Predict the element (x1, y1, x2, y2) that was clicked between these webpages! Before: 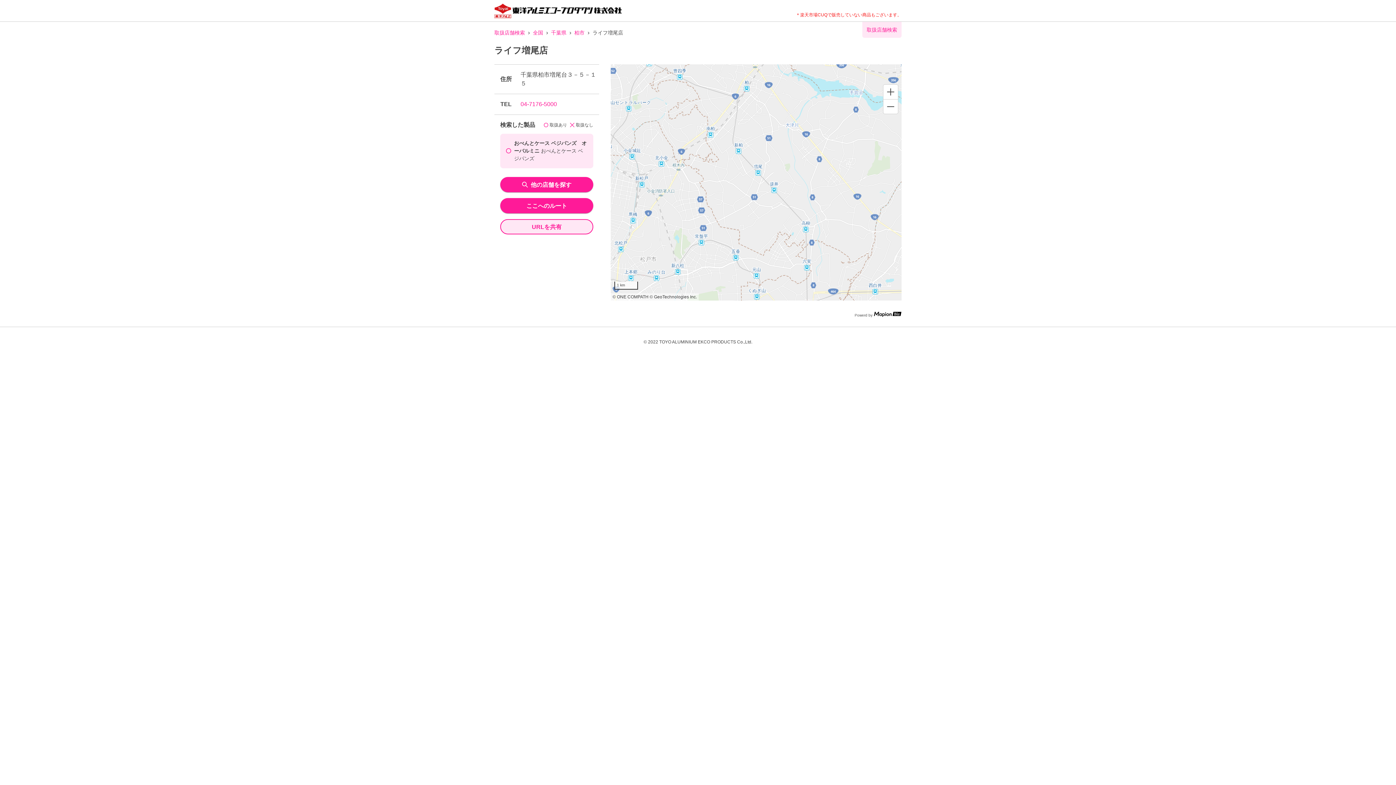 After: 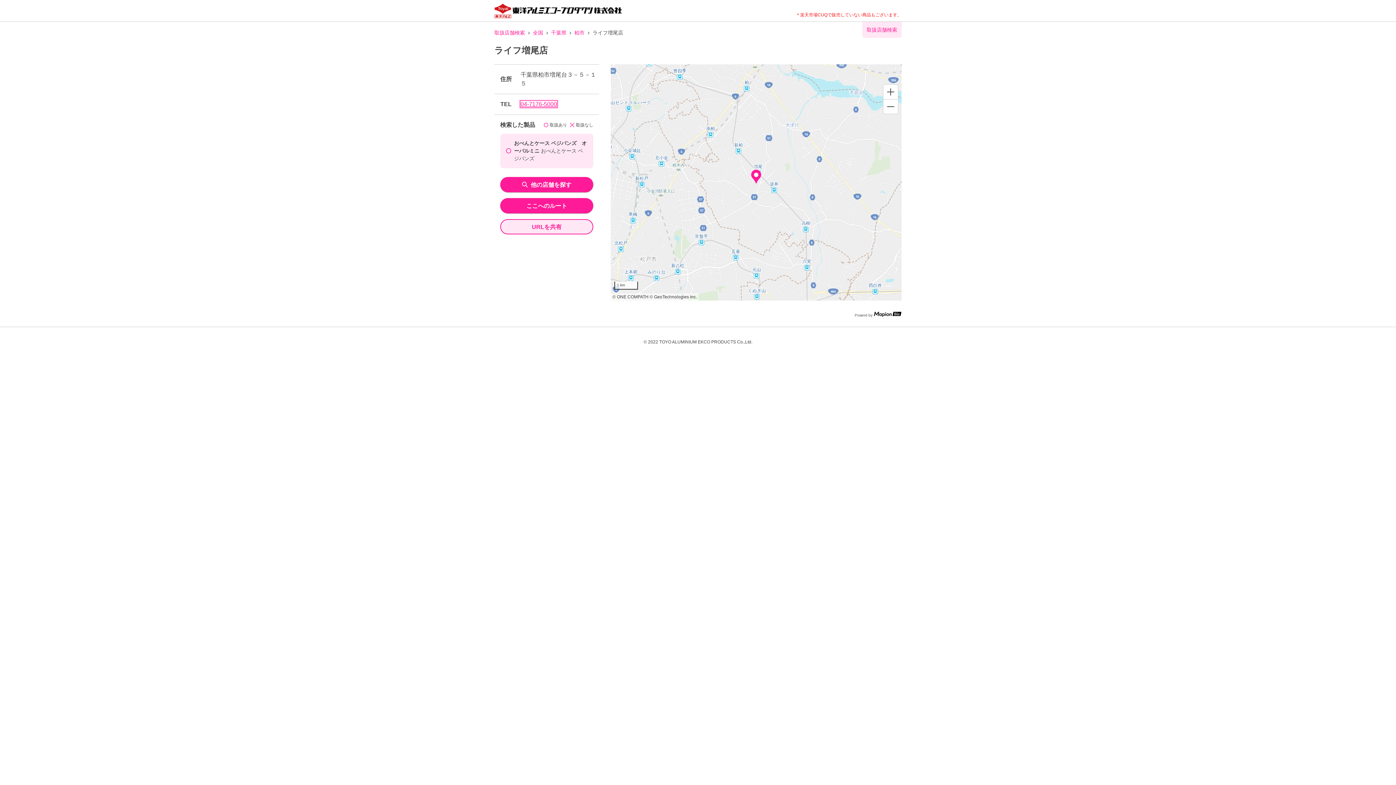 Action: bbox: (520, 101, 557, 107) label: 04-7176-5000